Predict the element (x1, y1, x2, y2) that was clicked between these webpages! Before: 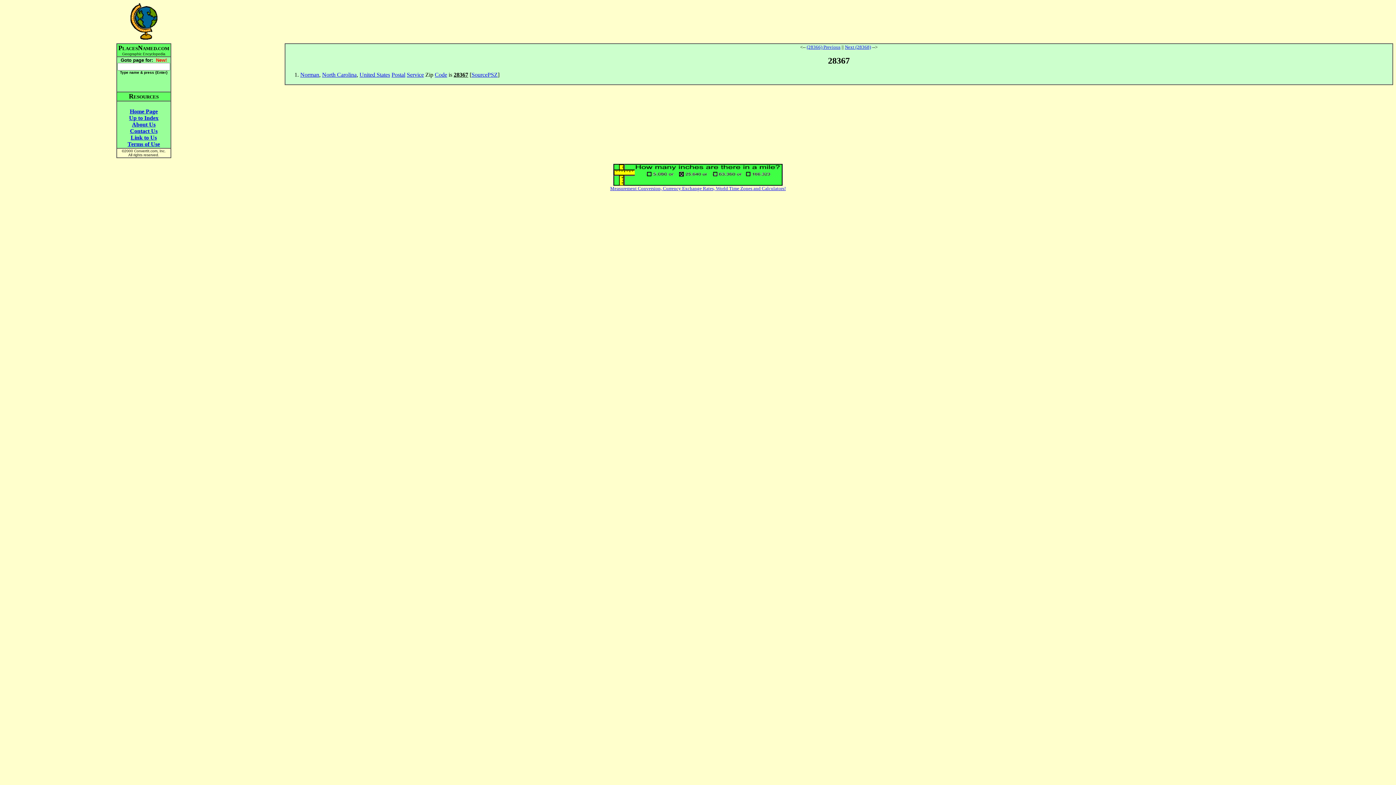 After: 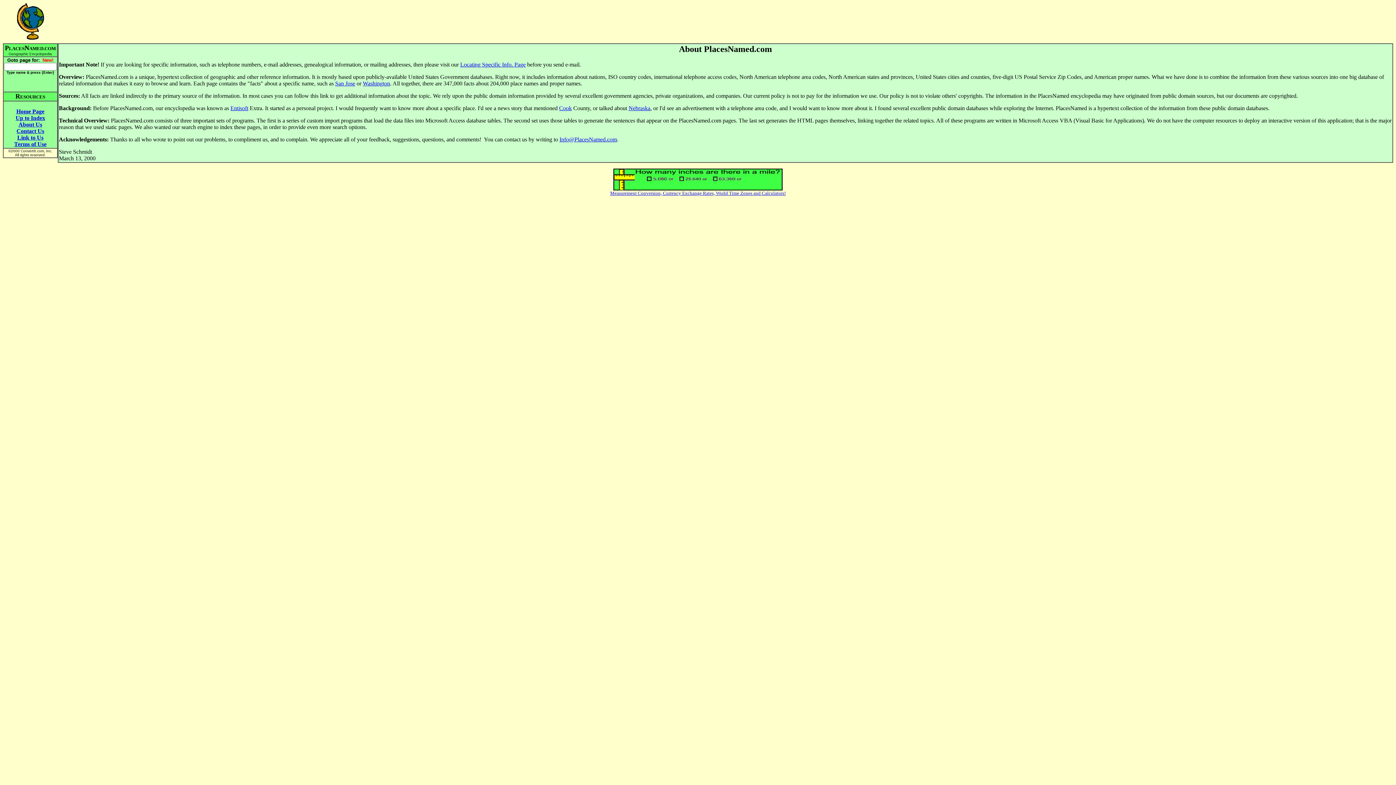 Action: bbox: (132, 121, 155, 127) label: About Us